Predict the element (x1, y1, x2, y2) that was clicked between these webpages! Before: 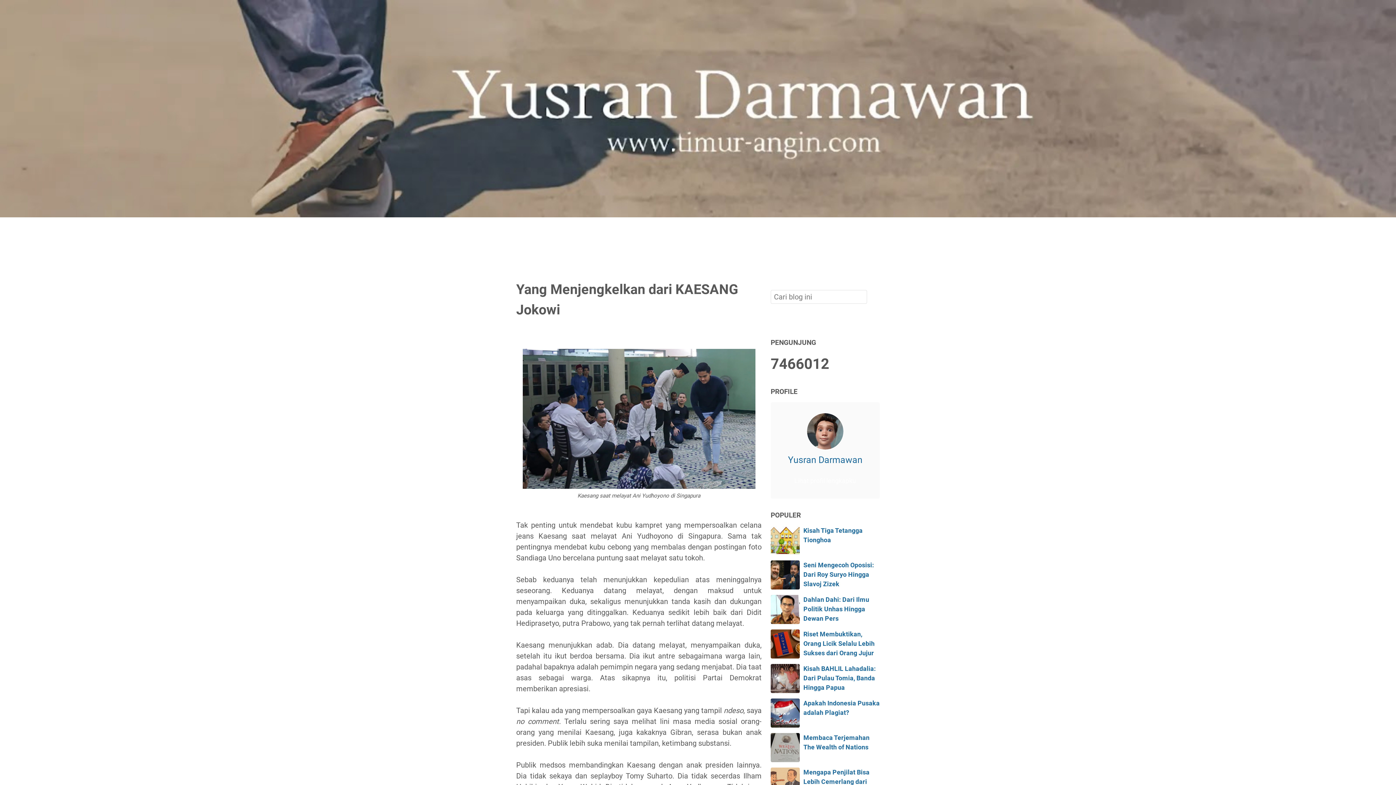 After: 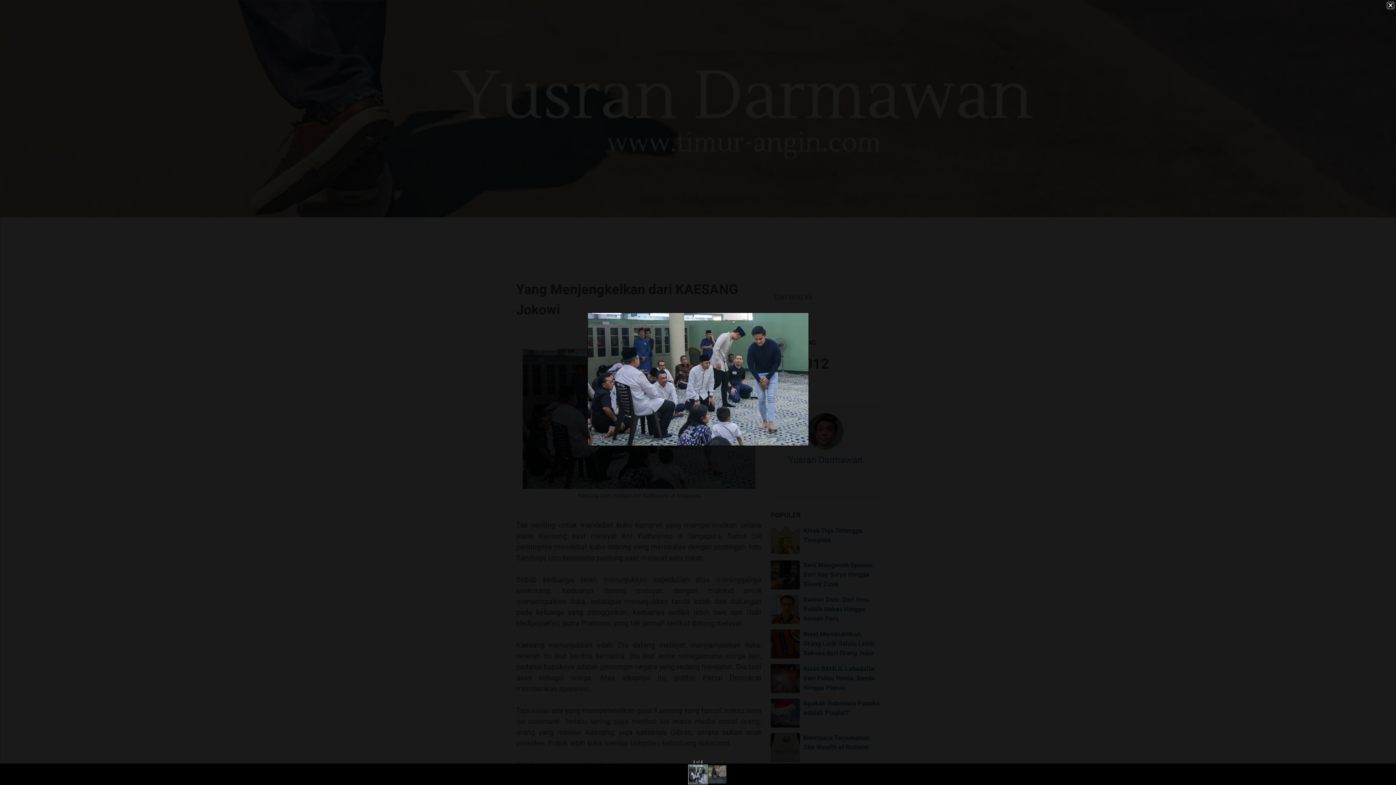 Action: bbox: (522, 349, 755, 491)